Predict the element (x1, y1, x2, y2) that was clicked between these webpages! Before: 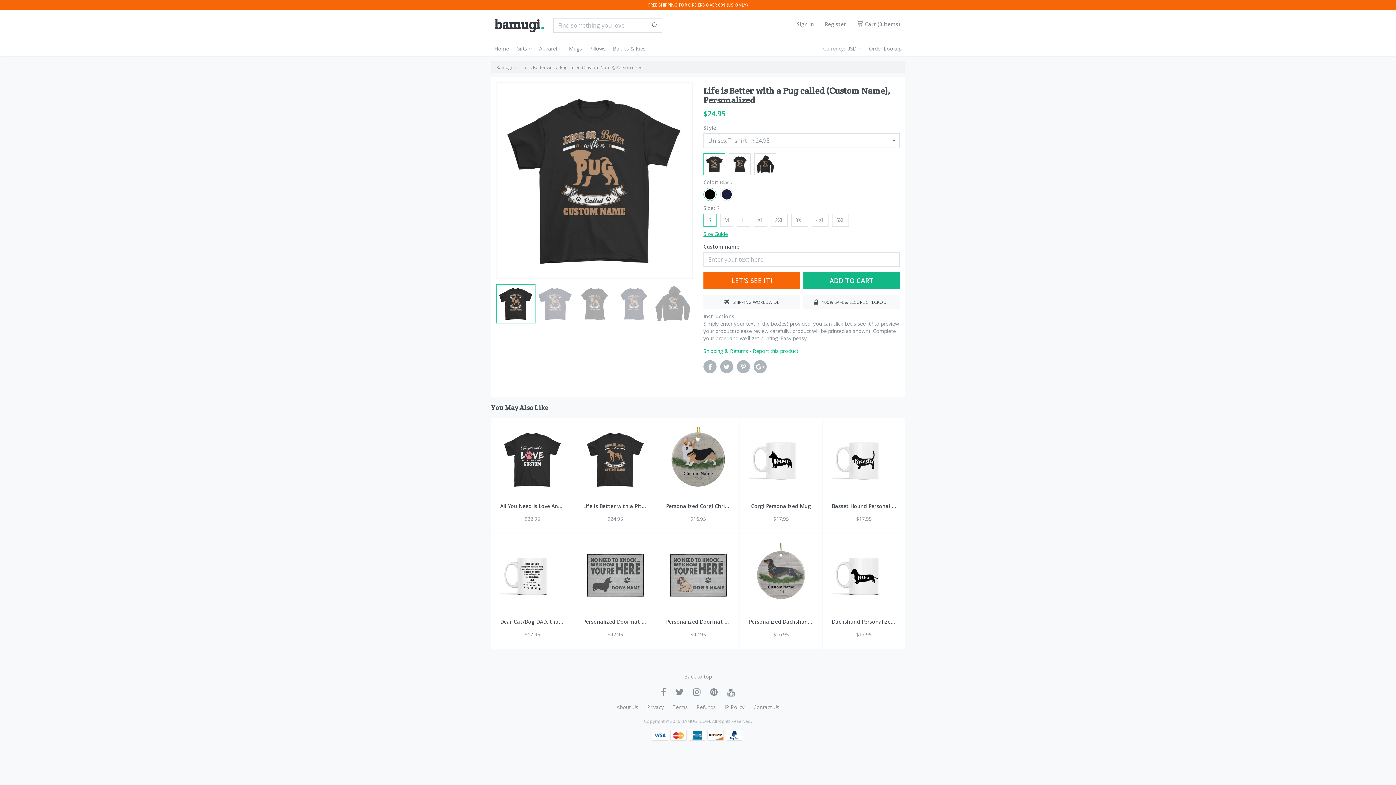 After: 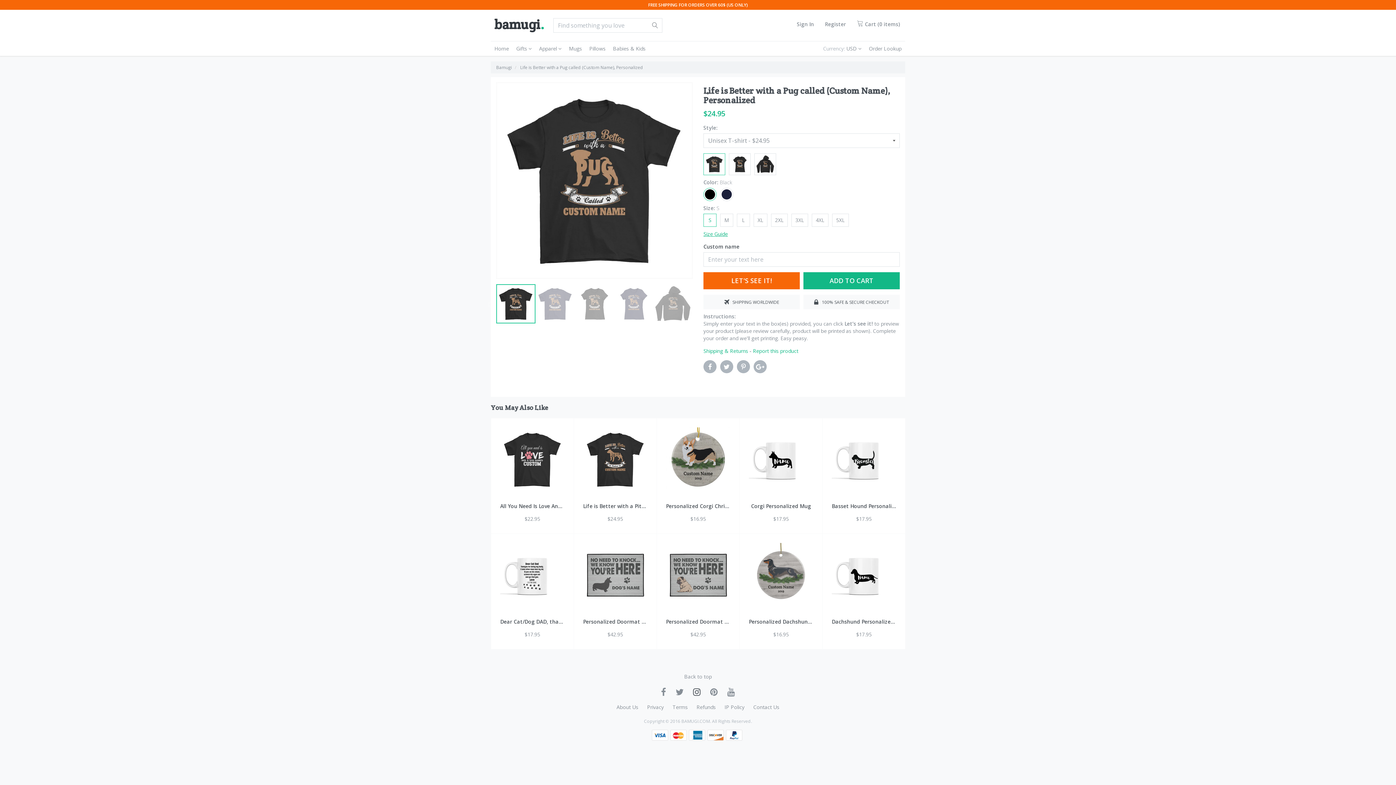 Action: bbox: (693, 686, 703, 698) label:  